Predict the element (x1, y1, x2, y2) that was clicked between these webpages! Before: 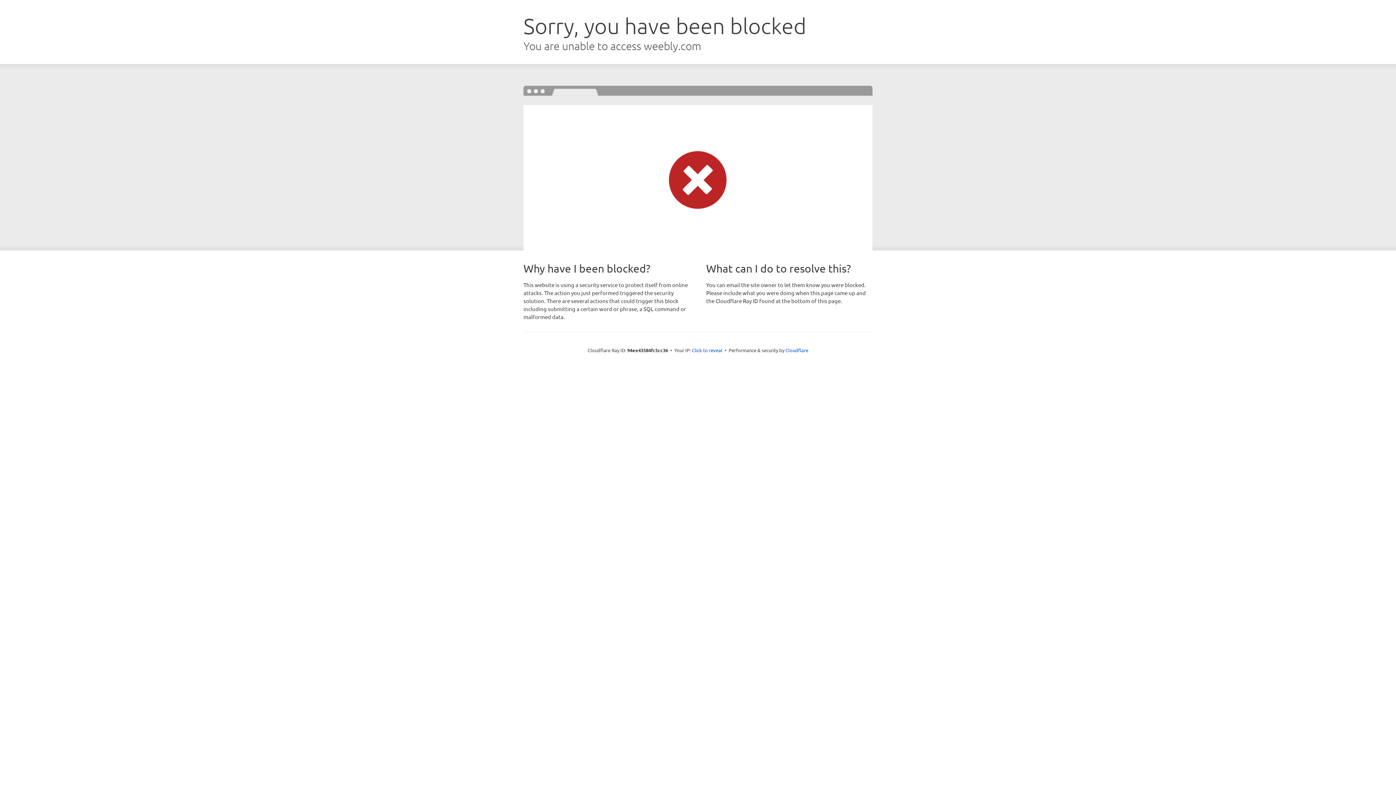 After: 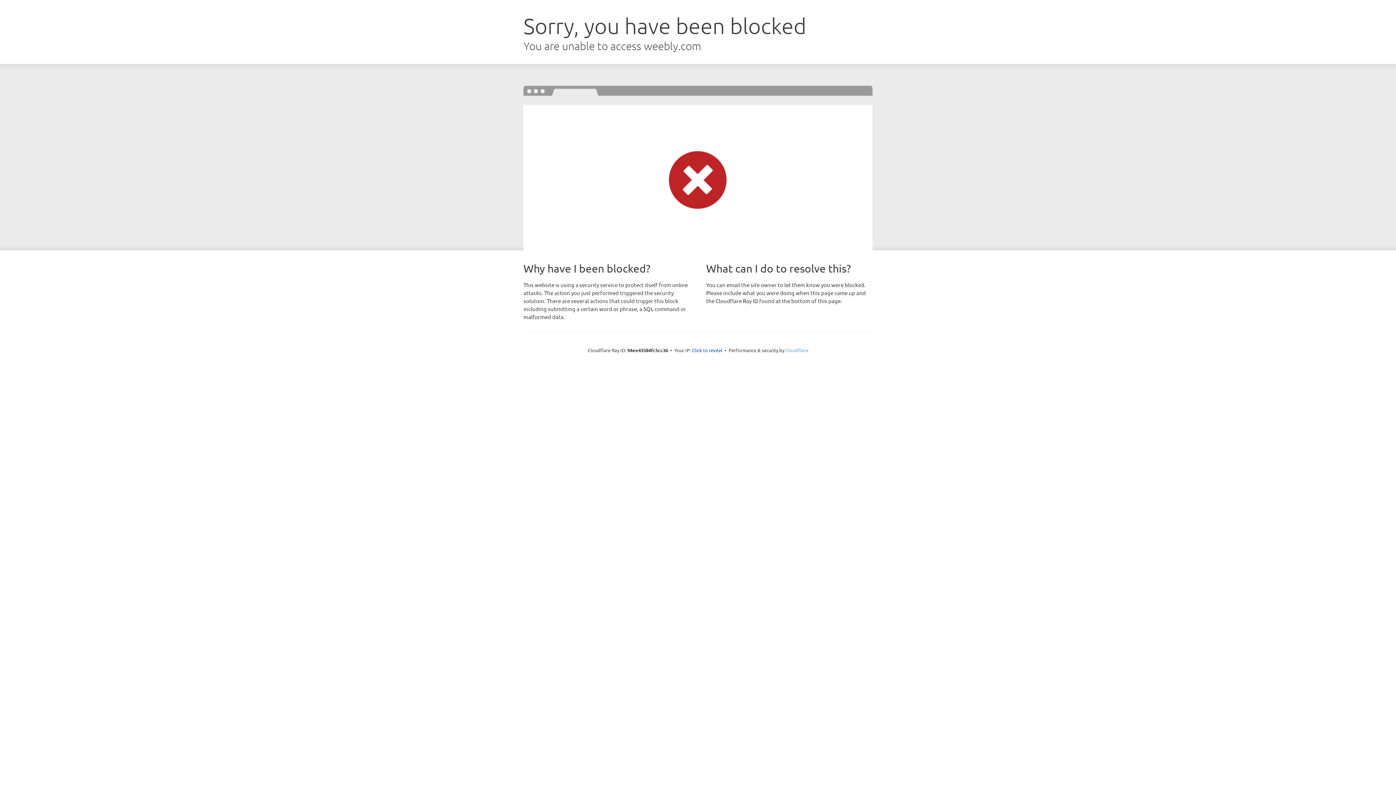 Action: label: Cloudflare bbox: (785, 347, 808, 353)